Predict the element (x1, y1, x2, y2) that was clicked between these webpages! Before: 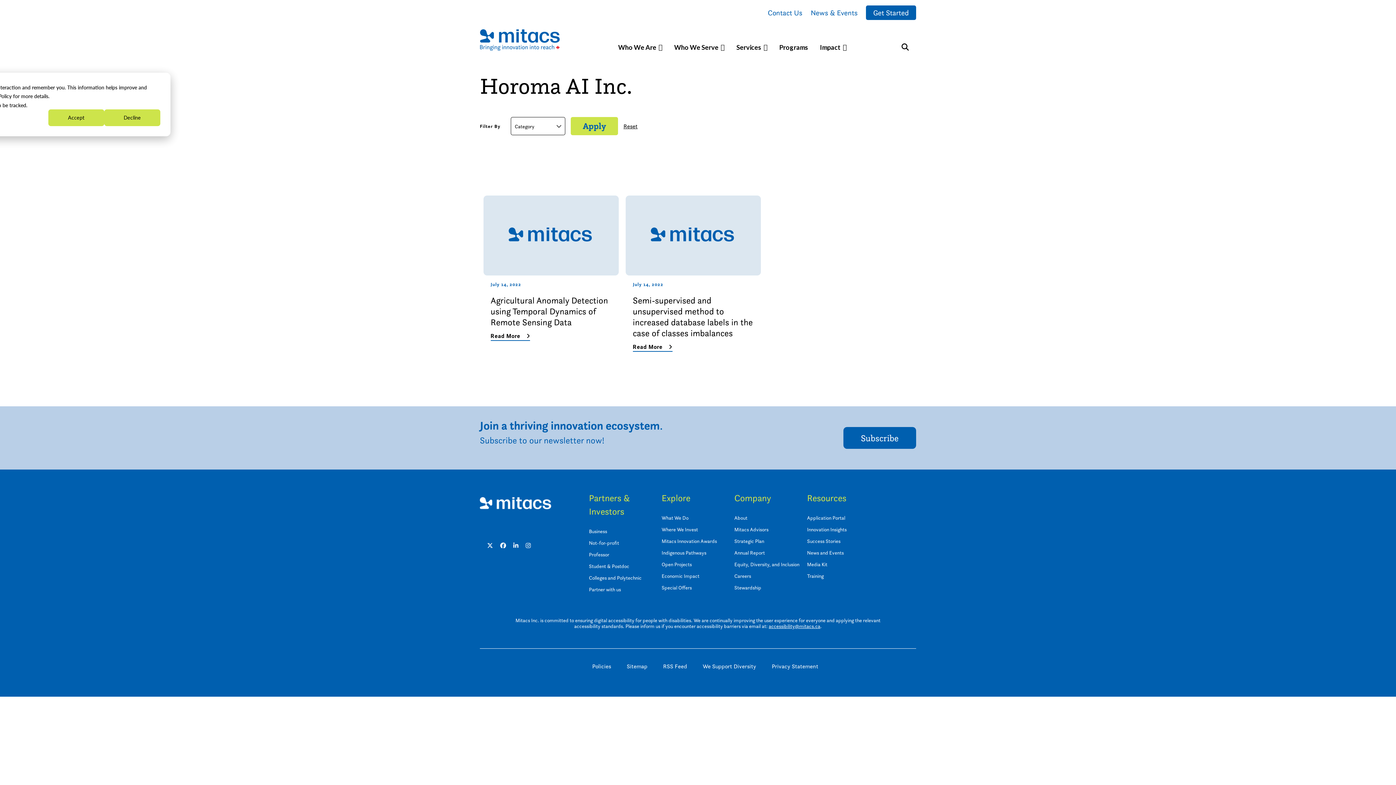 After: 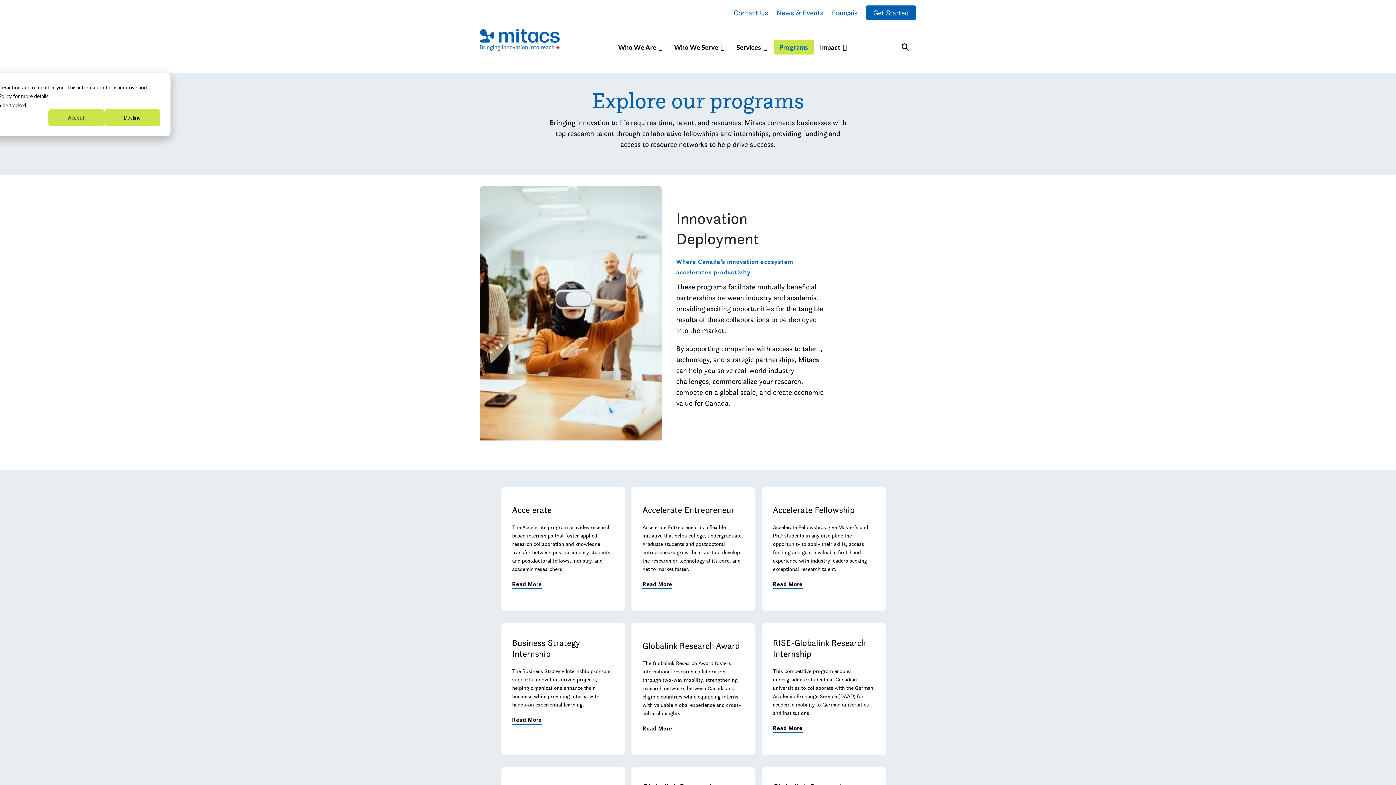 Action: label: Programs bbox: (773, 40, 814, 54)